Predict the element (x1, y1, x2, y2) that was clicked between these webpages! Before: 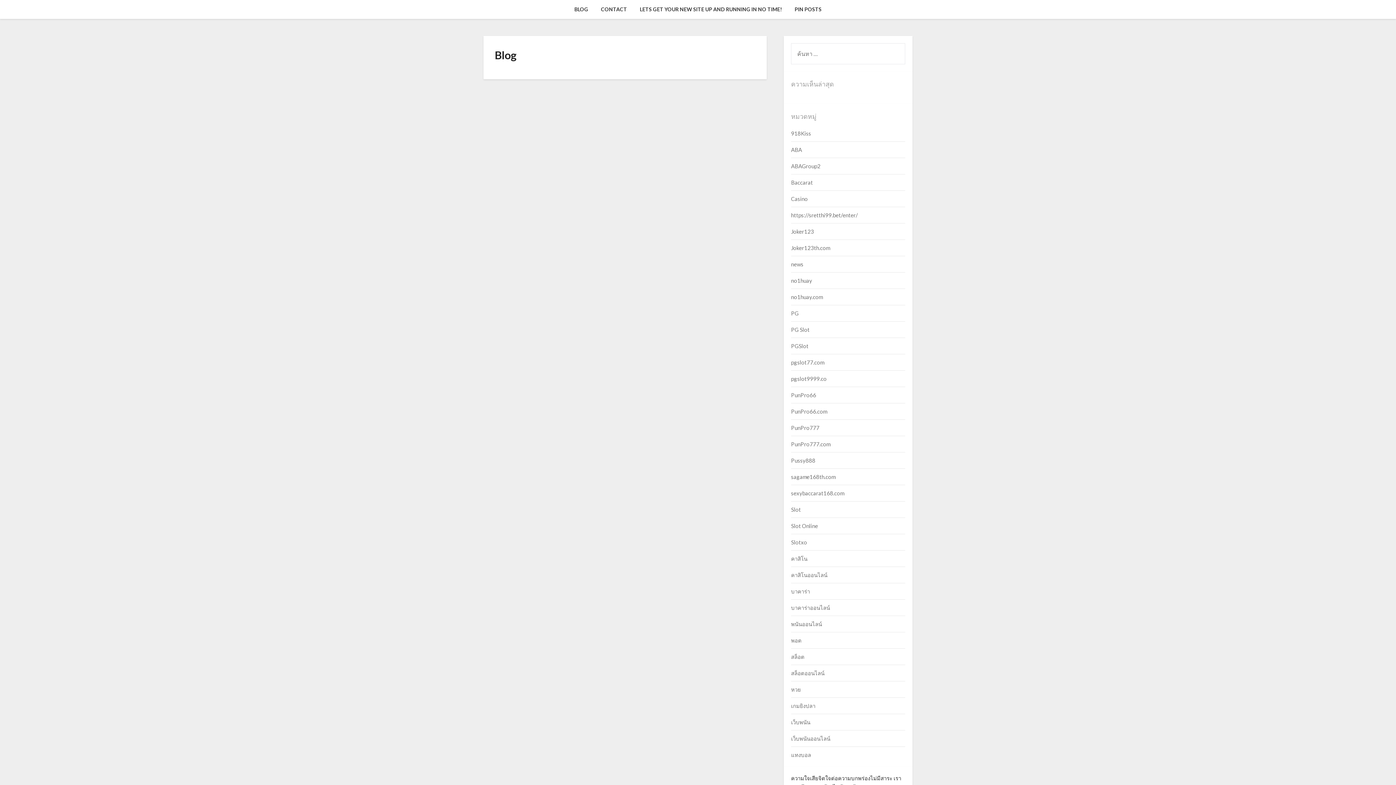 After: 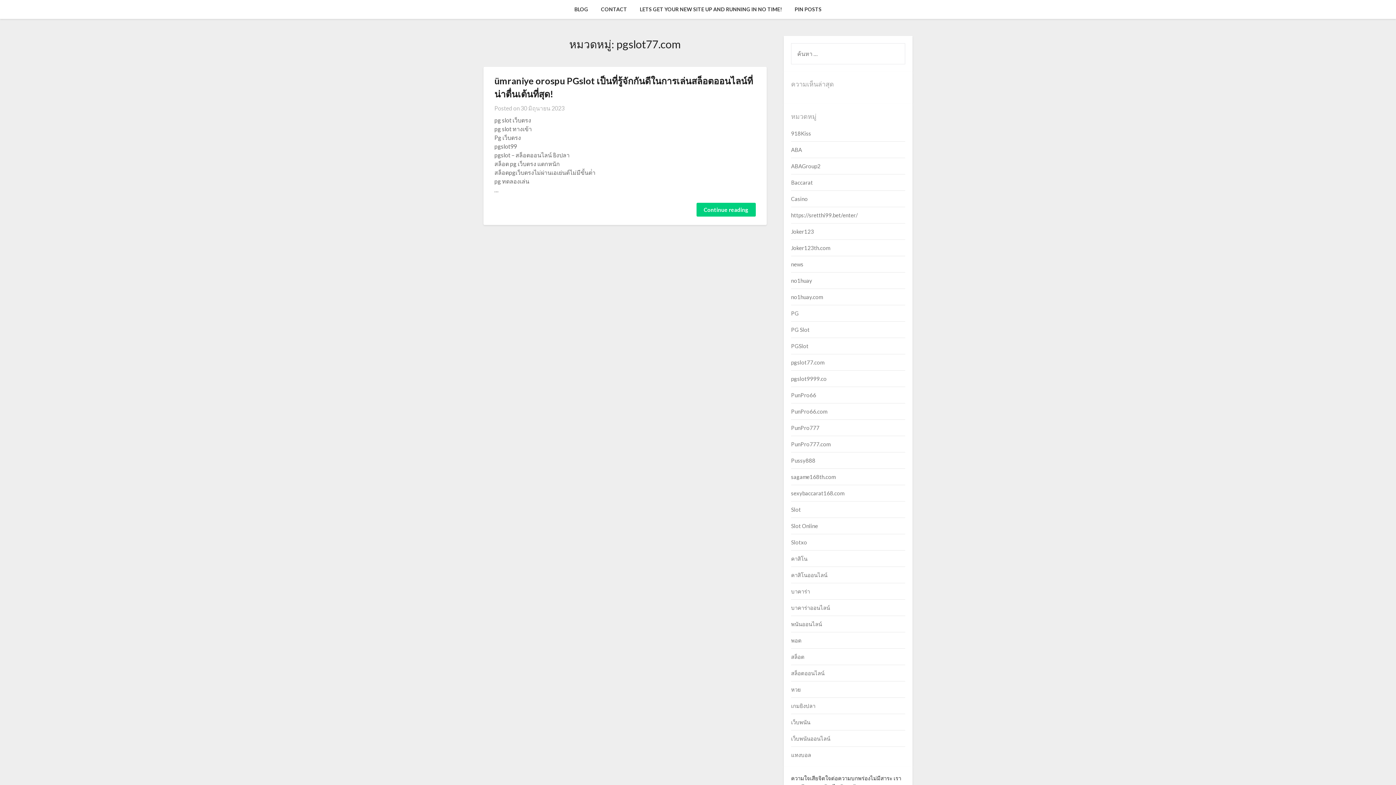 Action: label: pgslot77.com bbox: (791, 359, 824, 365)